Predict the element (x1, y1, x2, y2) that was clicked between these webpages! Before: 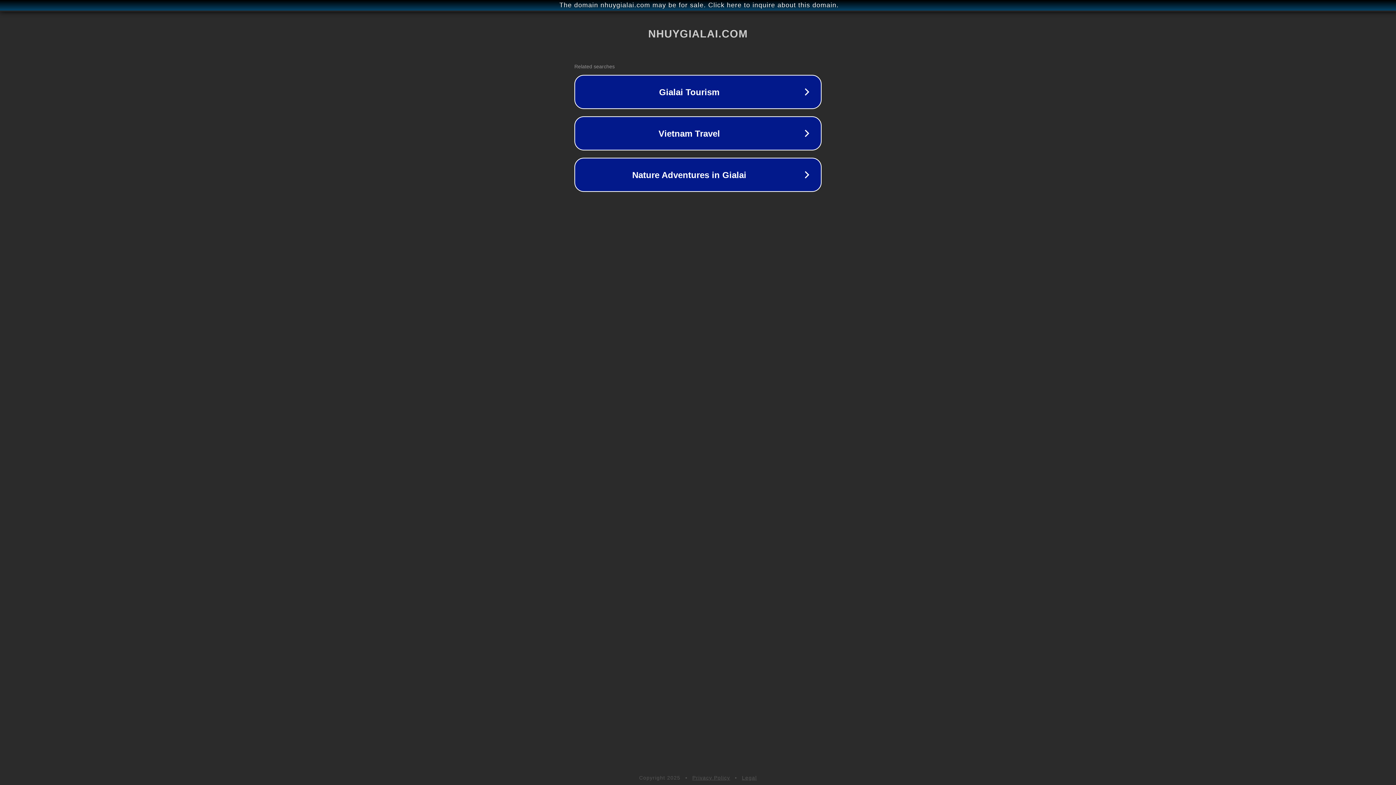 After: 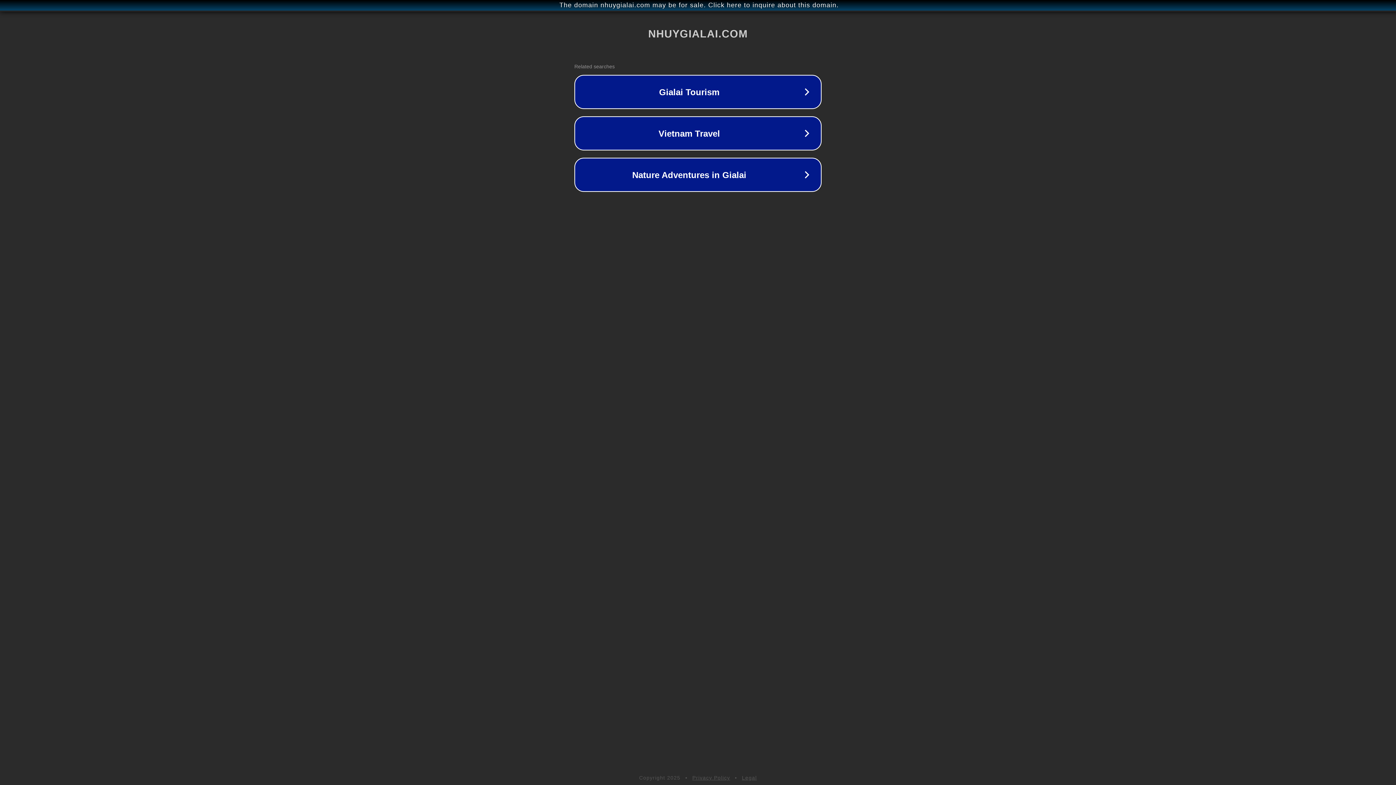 Action: bbox: (742, 775, 757, 781) label: Legal